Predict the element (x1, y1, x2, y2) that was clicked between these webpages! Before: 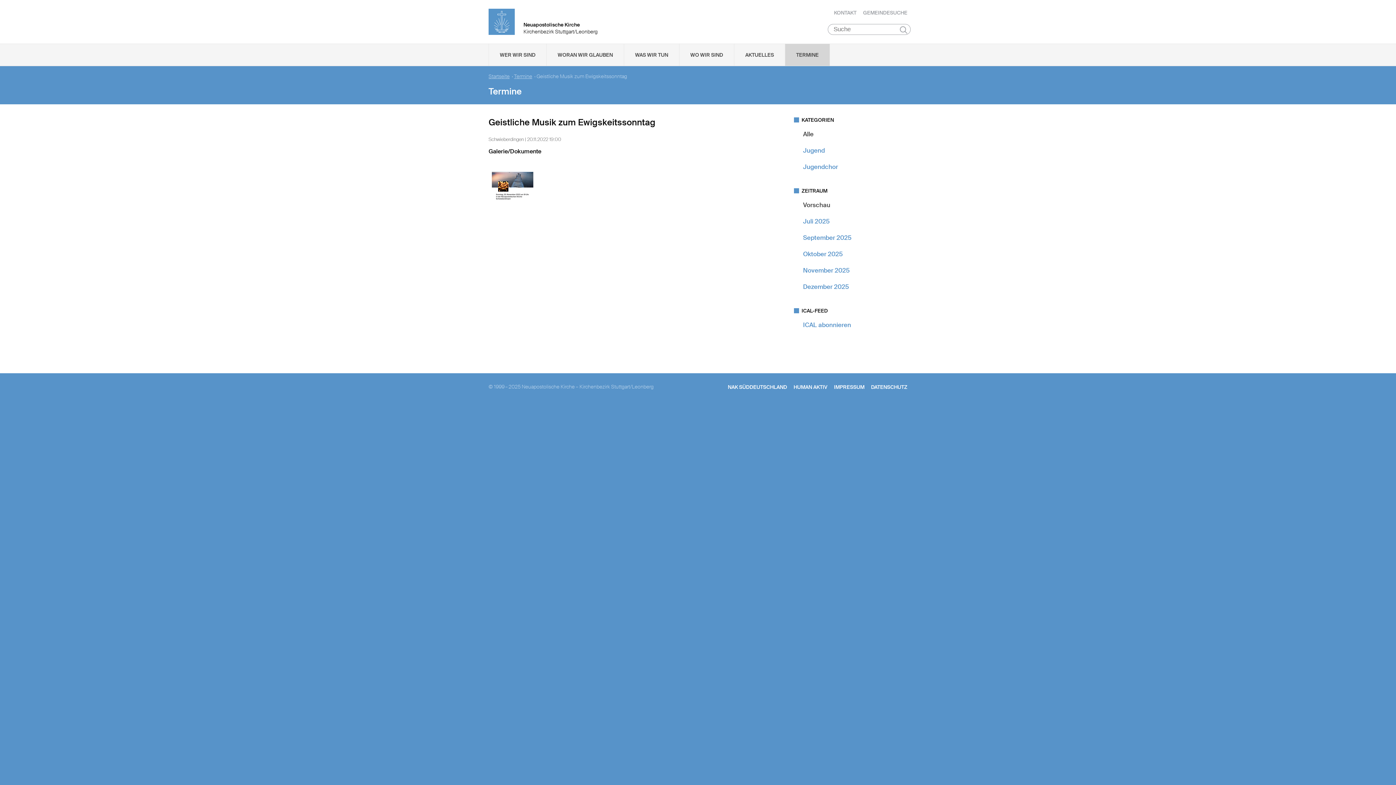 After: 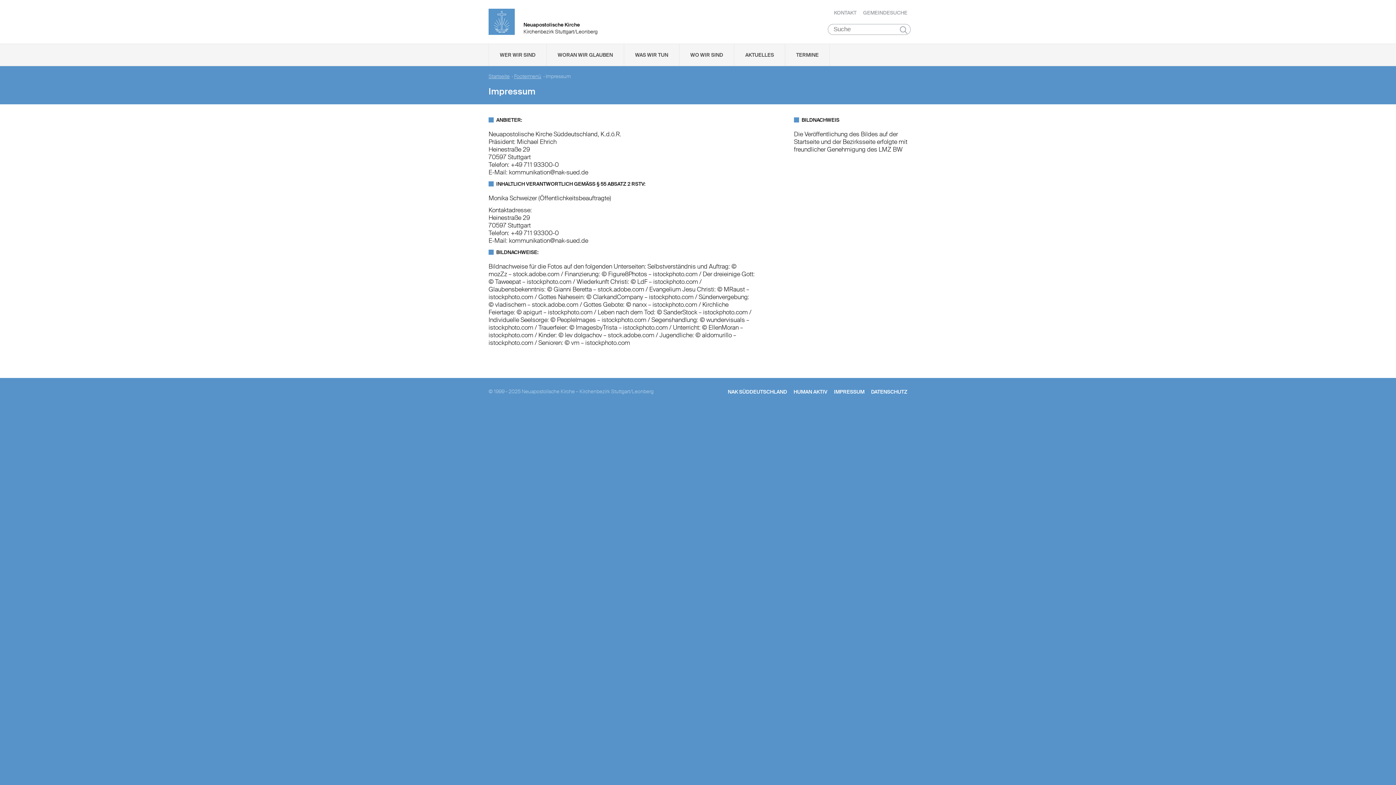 Action: bbox: (834, 384, 864, 390) label: IMPRESSUM